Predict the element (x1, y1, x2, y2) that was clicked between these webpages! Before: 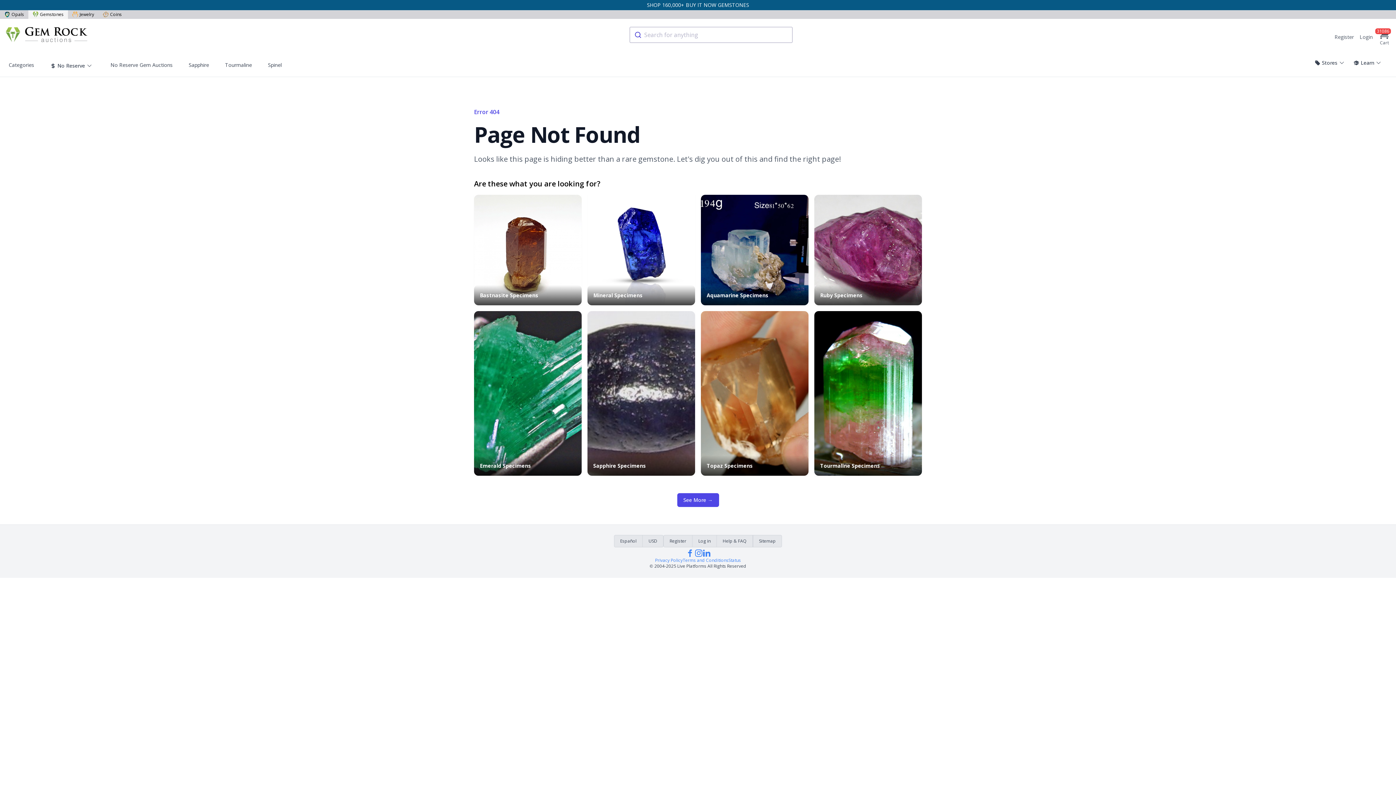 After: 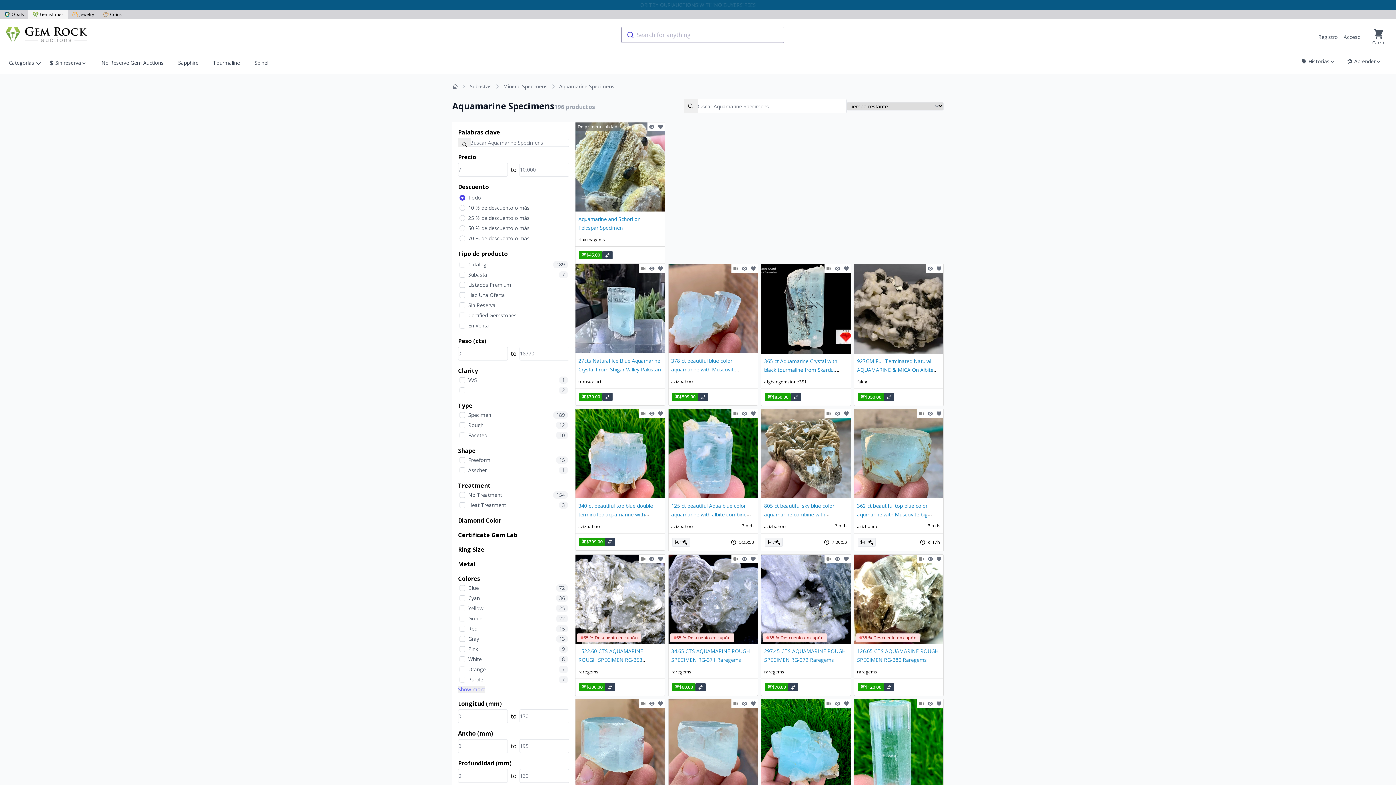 Action: label: Aquamarine Specimens bbox: (701, 195, 808, 305)